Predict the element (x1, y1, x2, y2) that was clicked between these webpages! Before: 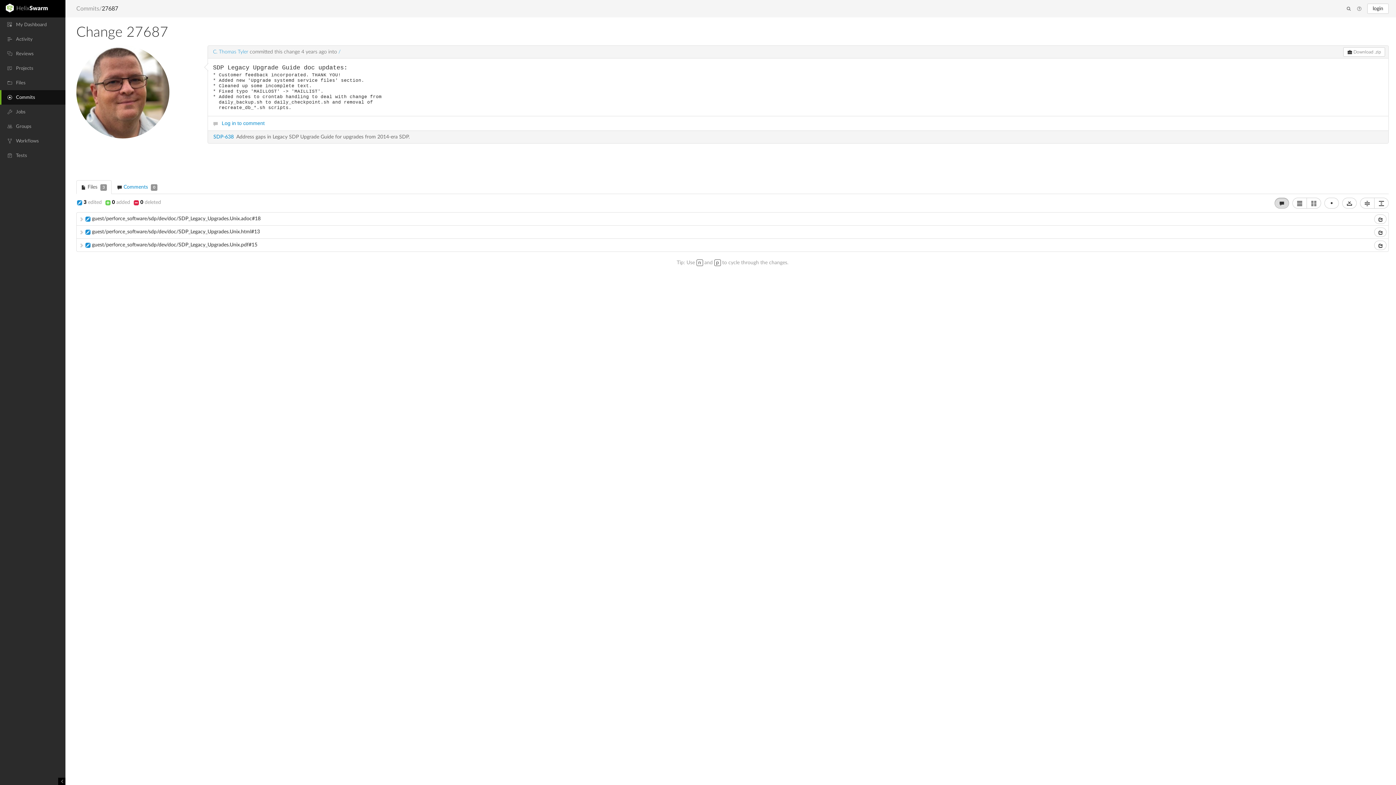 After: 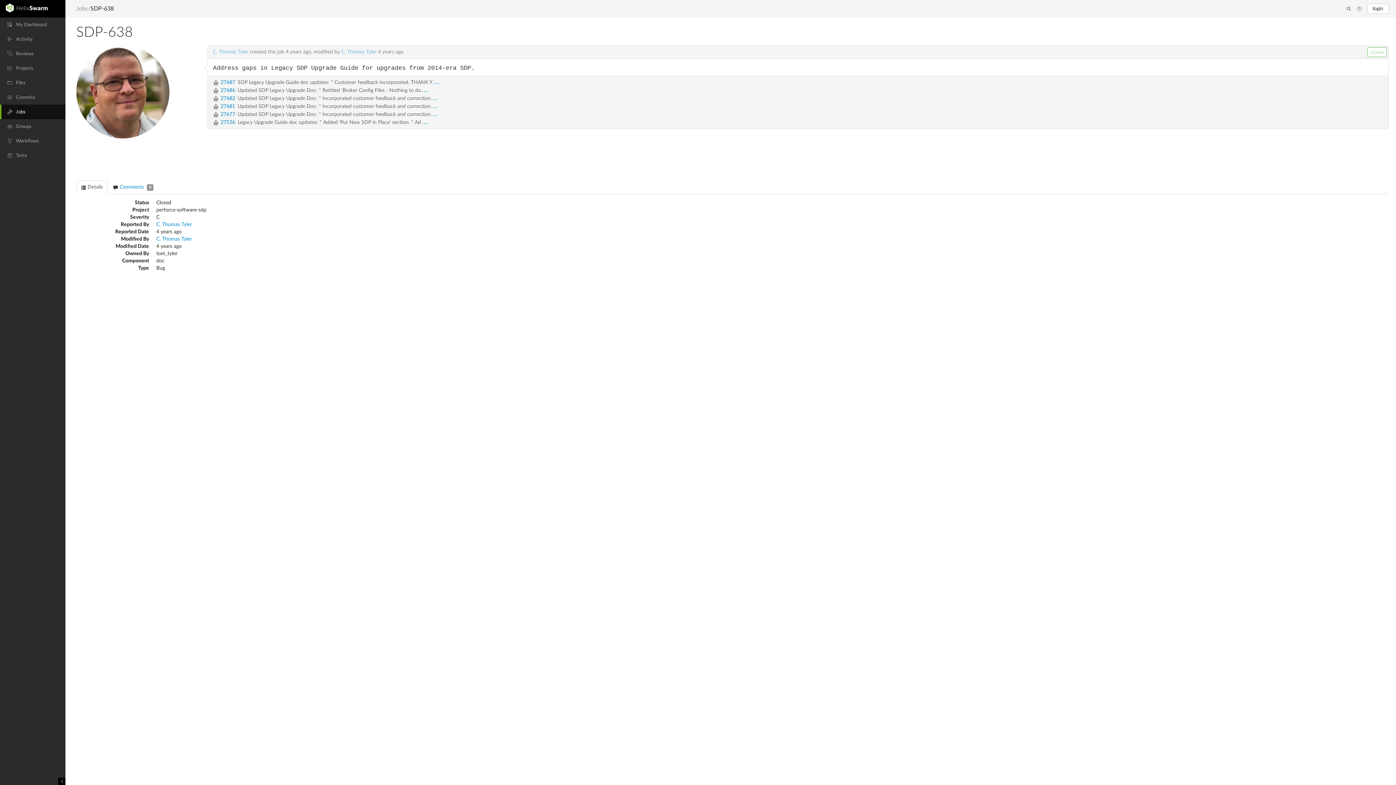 Action: label: SDP-638 bbox: (213, 134, 233, 139)